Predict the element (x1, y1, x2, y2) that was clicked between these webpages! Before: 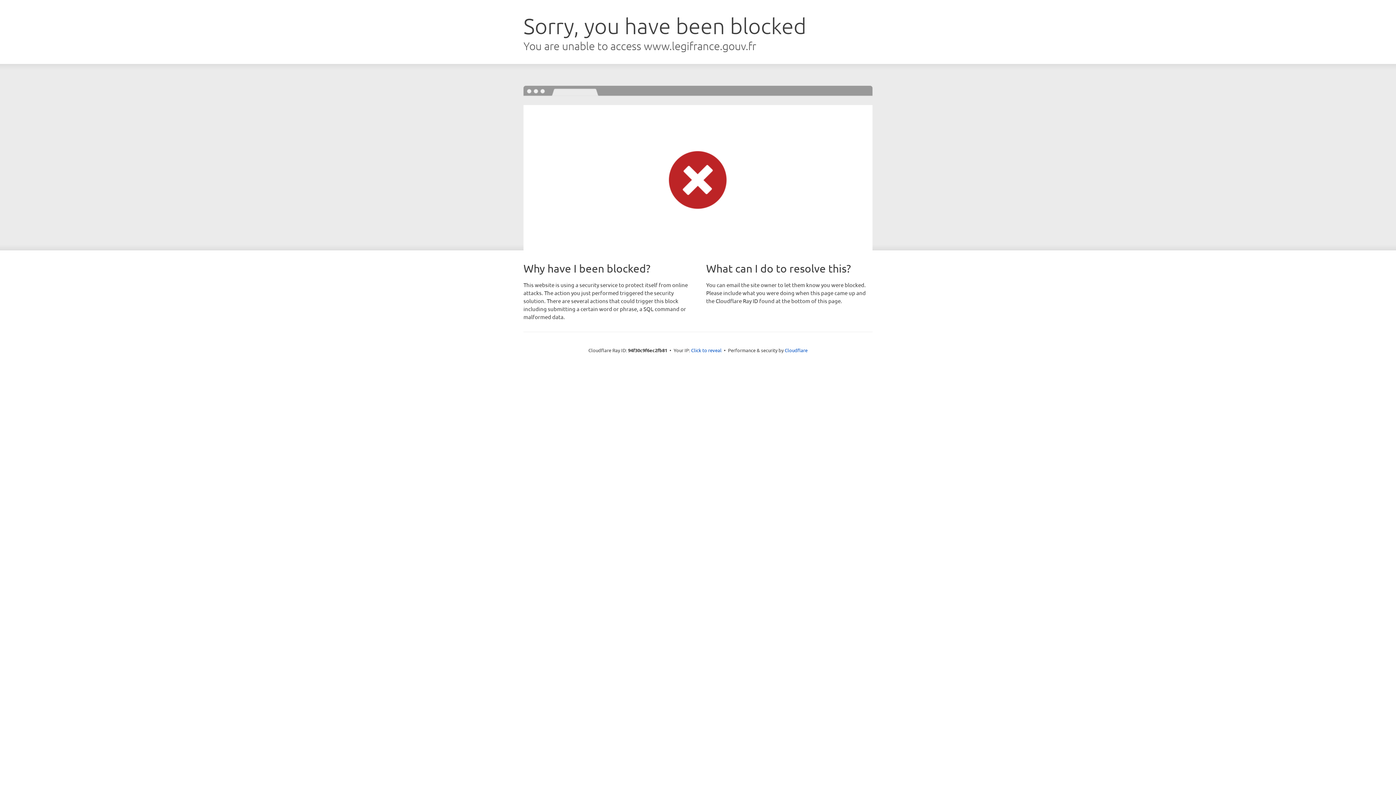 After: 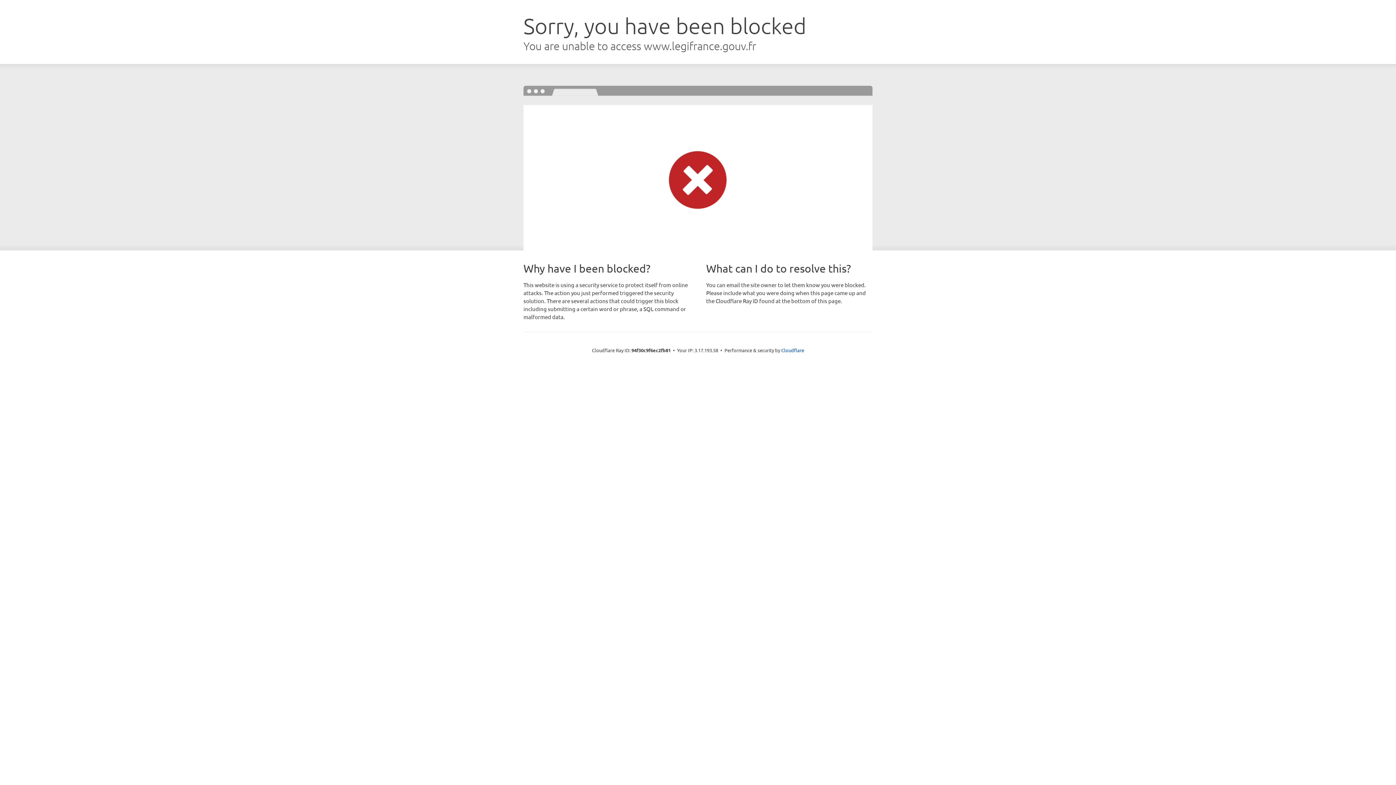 Action: label: Click to reveal bbox: (691, 346, 721, 353)